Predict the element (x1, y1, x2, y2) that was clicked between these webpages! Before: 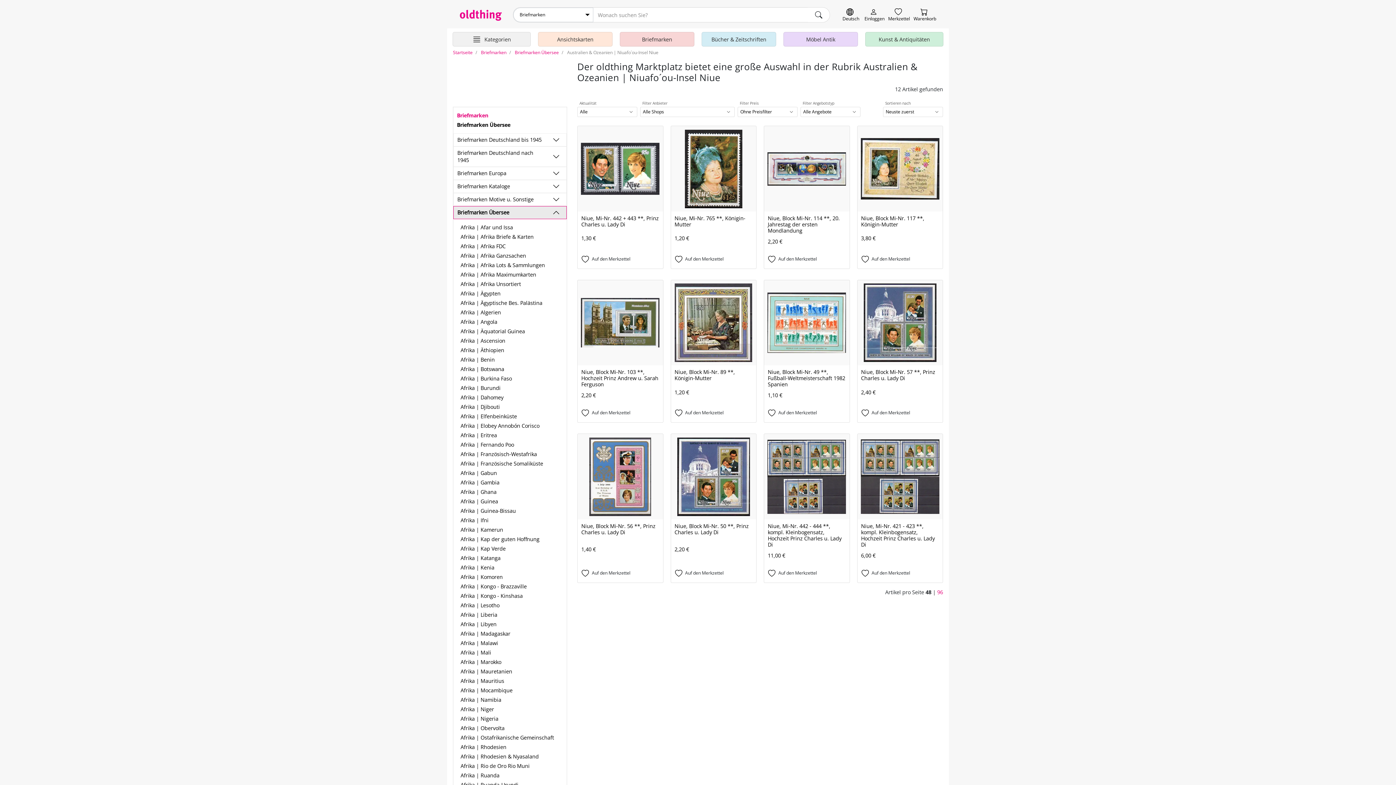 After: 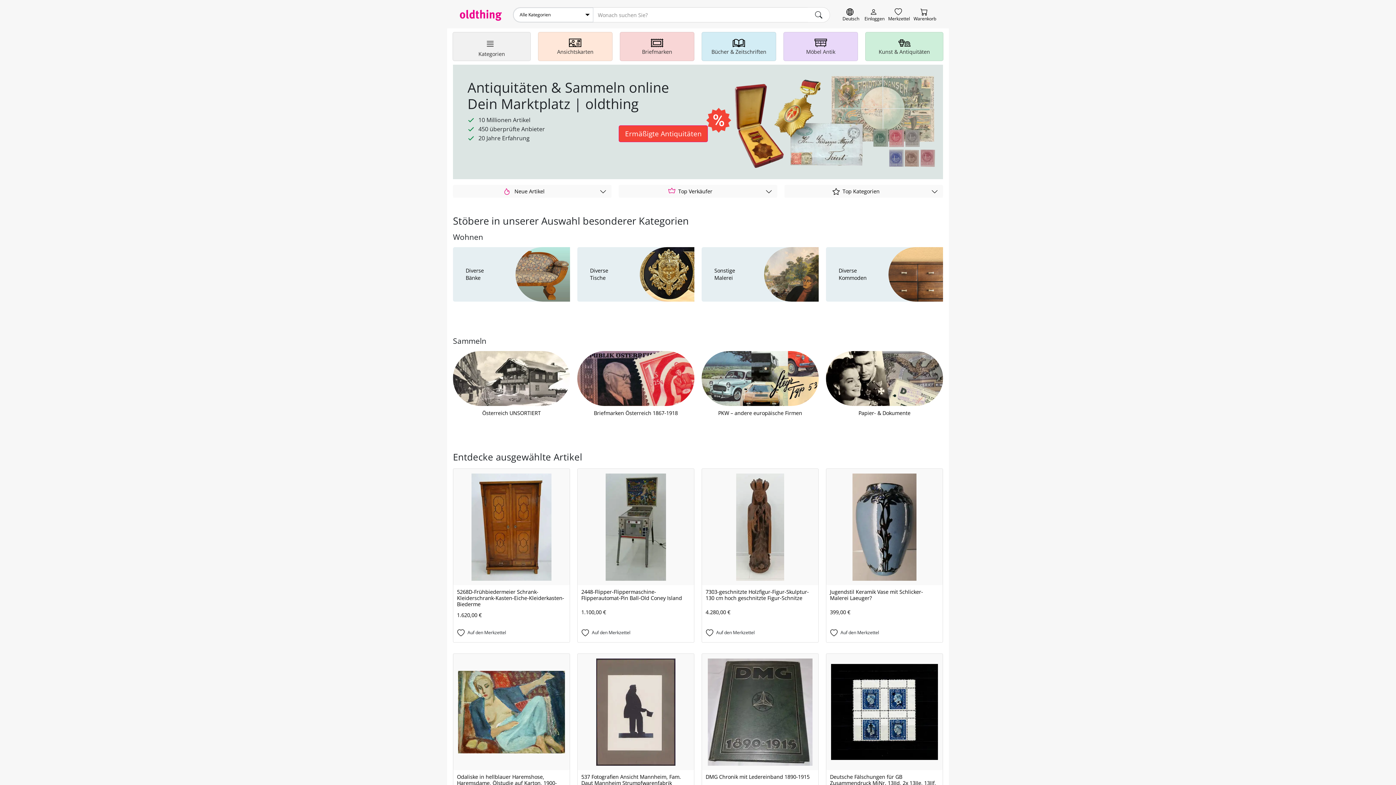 Action: bbox: (460, 9, 502, 20)